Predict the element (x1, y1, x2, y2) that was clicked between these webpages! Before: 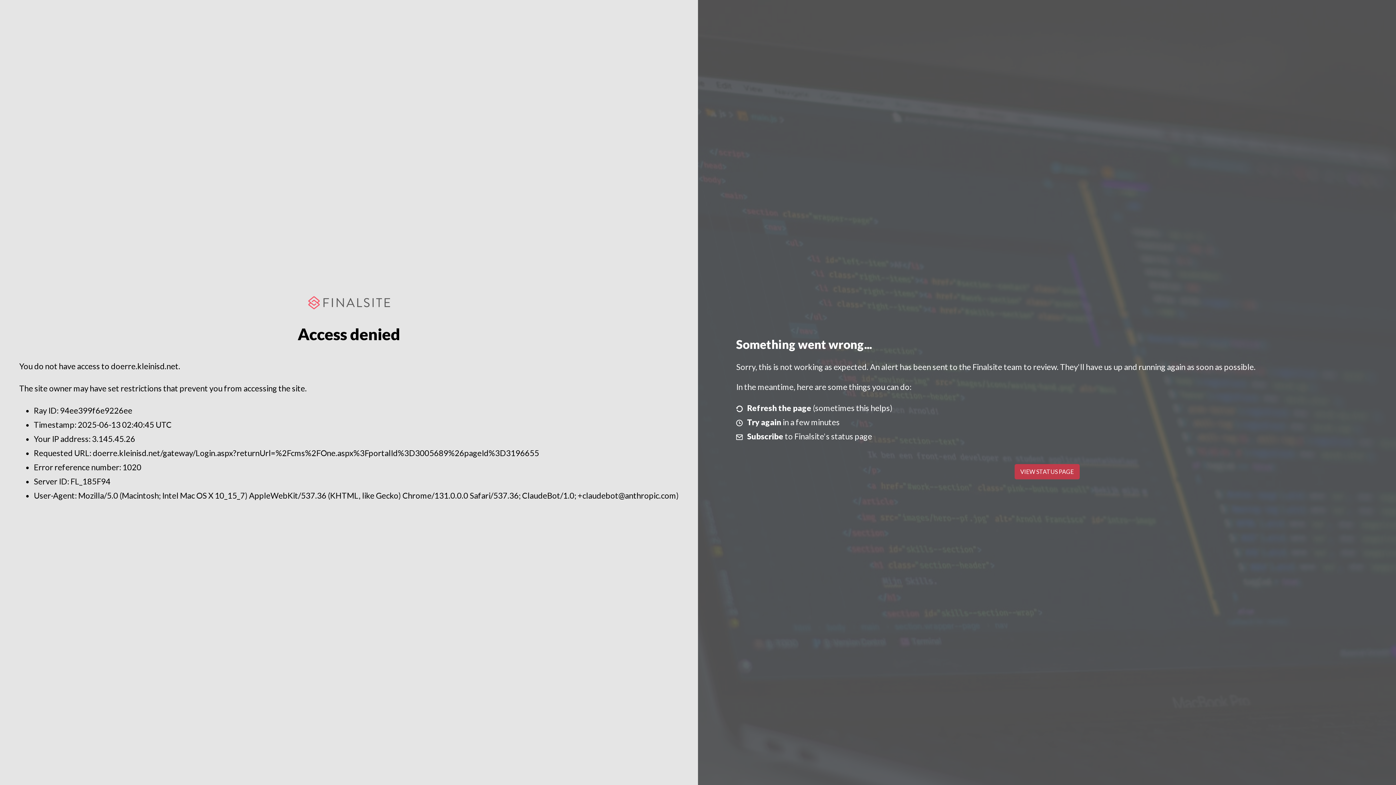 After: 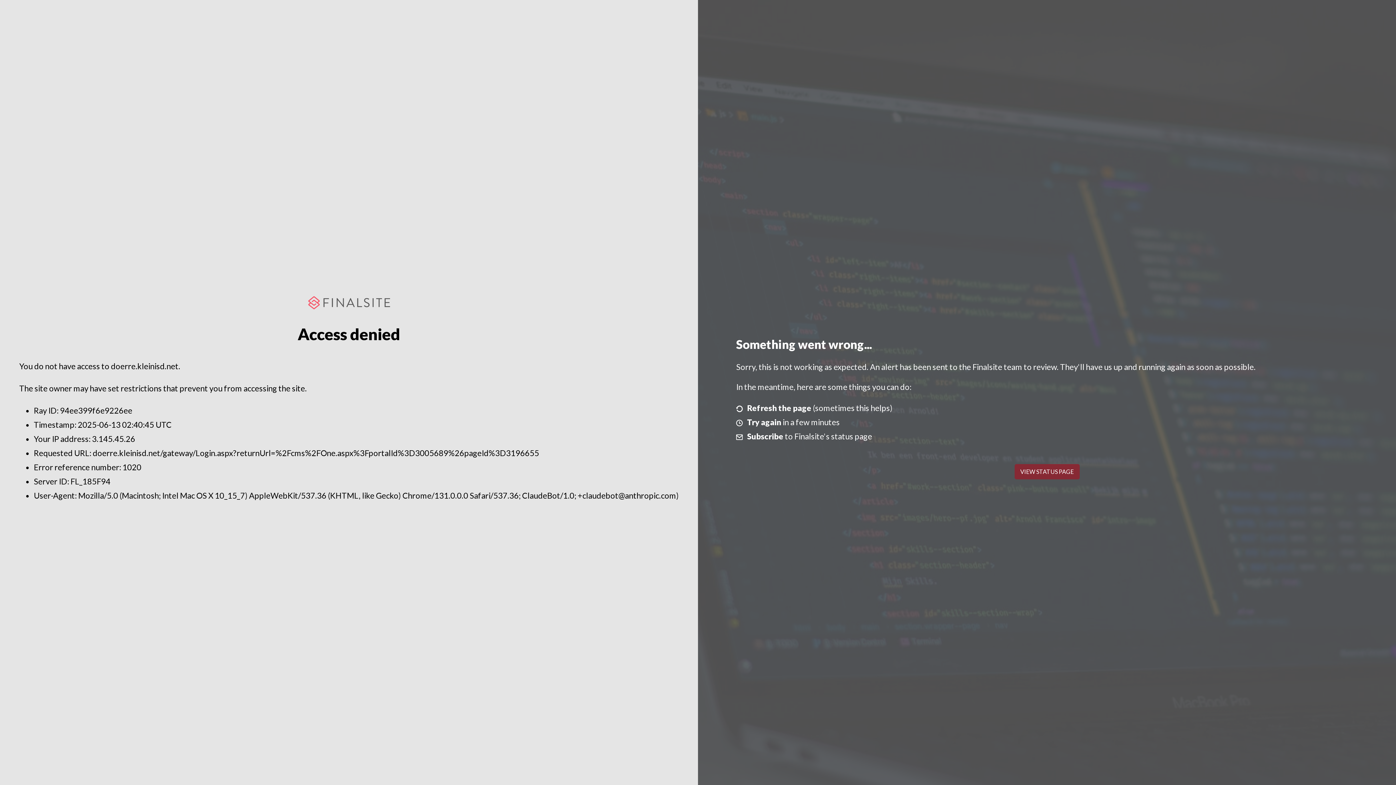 Action: bbox: (1014, 464, 1079, 479) label: VIEW STATUS PAGE